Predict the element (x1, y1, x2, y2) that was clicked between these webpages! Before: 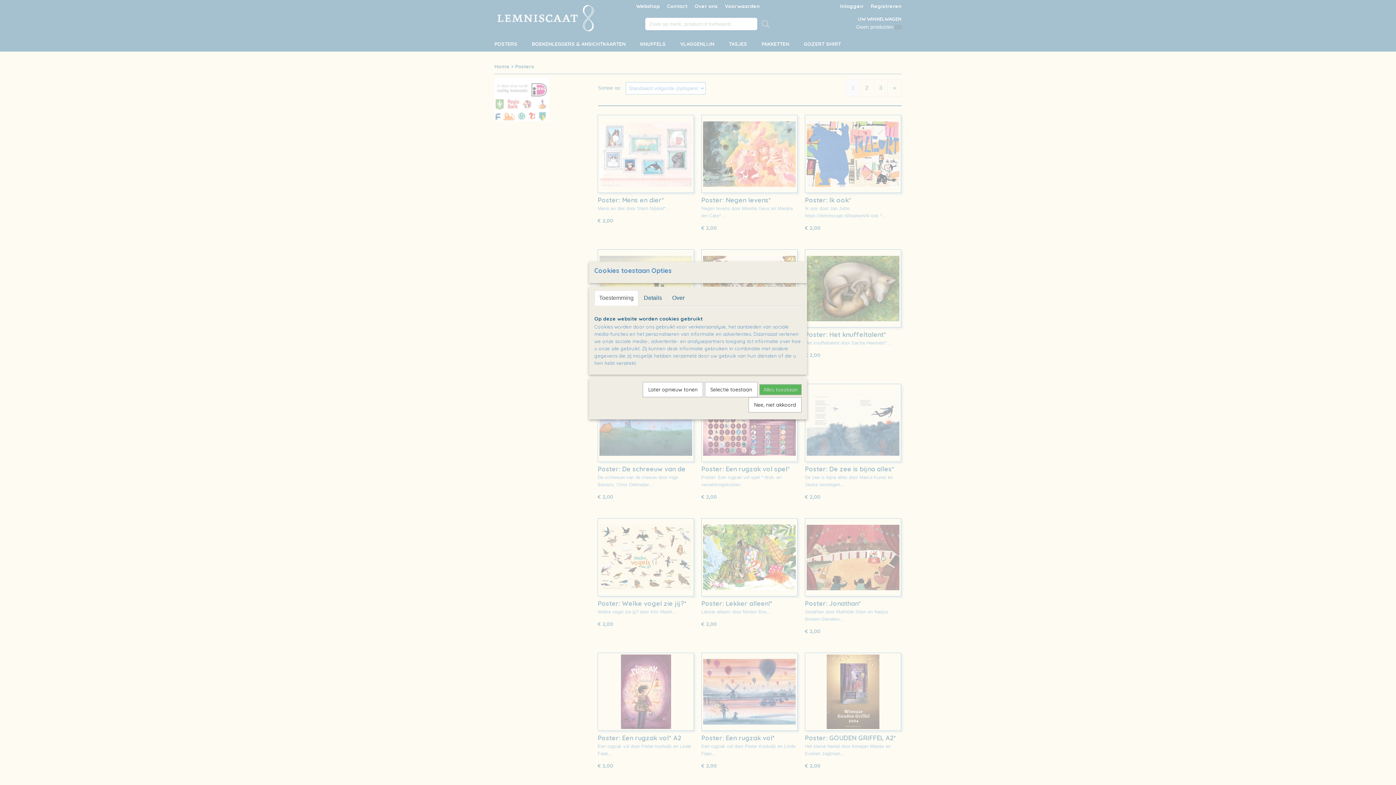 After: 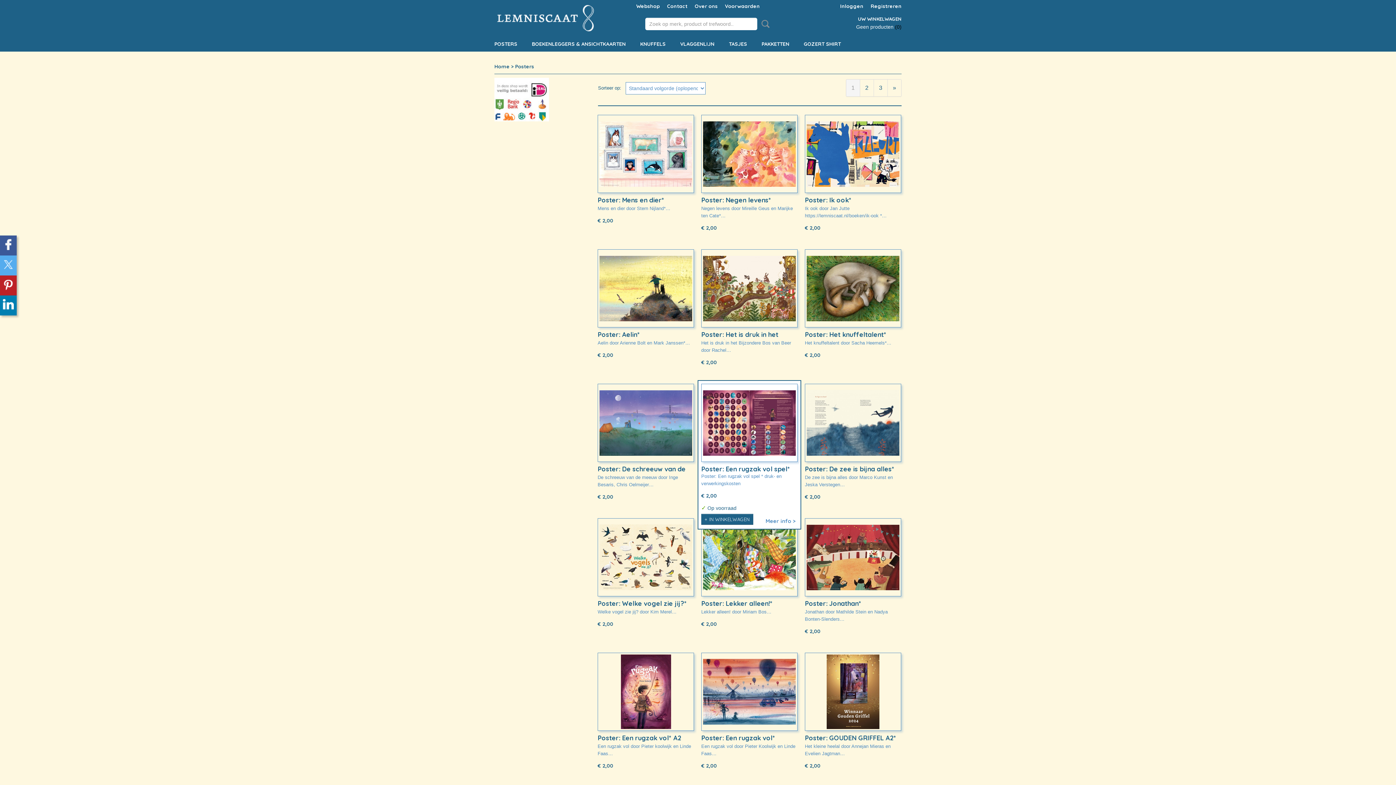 Action: label: Nee, niet akkoord bbox: (748, 397, 801, 412)